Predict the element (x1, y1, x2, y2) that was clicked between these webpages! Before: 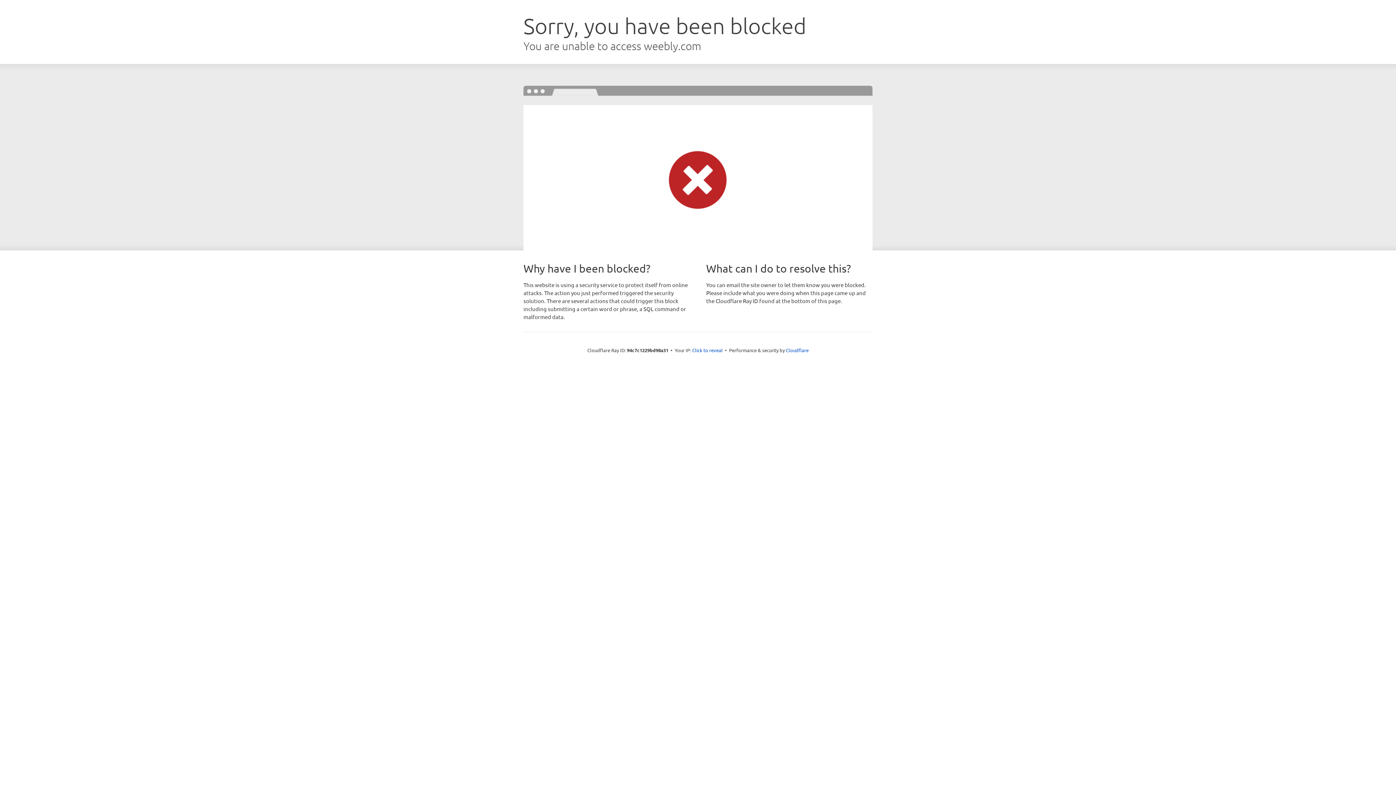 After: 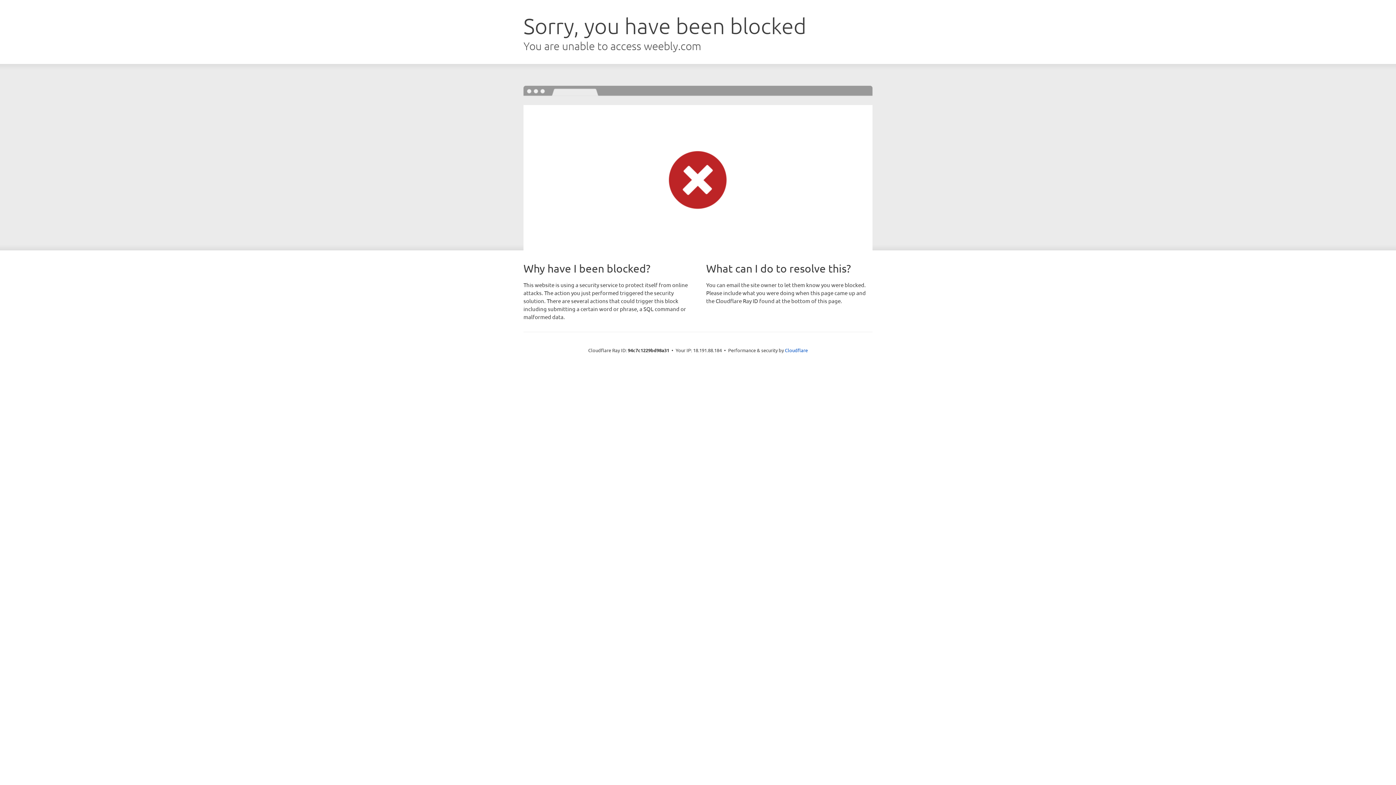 Action: label: Click to reveal bbox: (692, 346, 722, 353)